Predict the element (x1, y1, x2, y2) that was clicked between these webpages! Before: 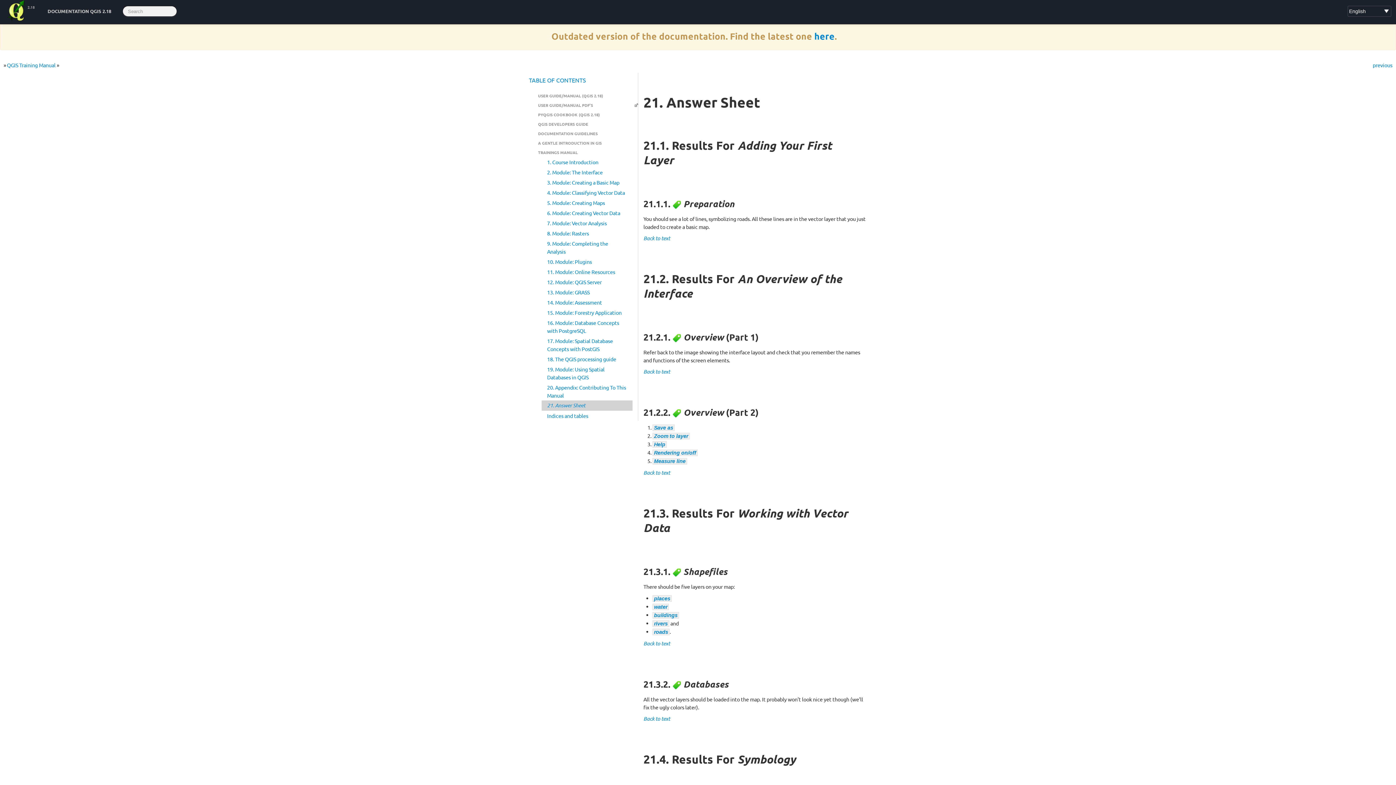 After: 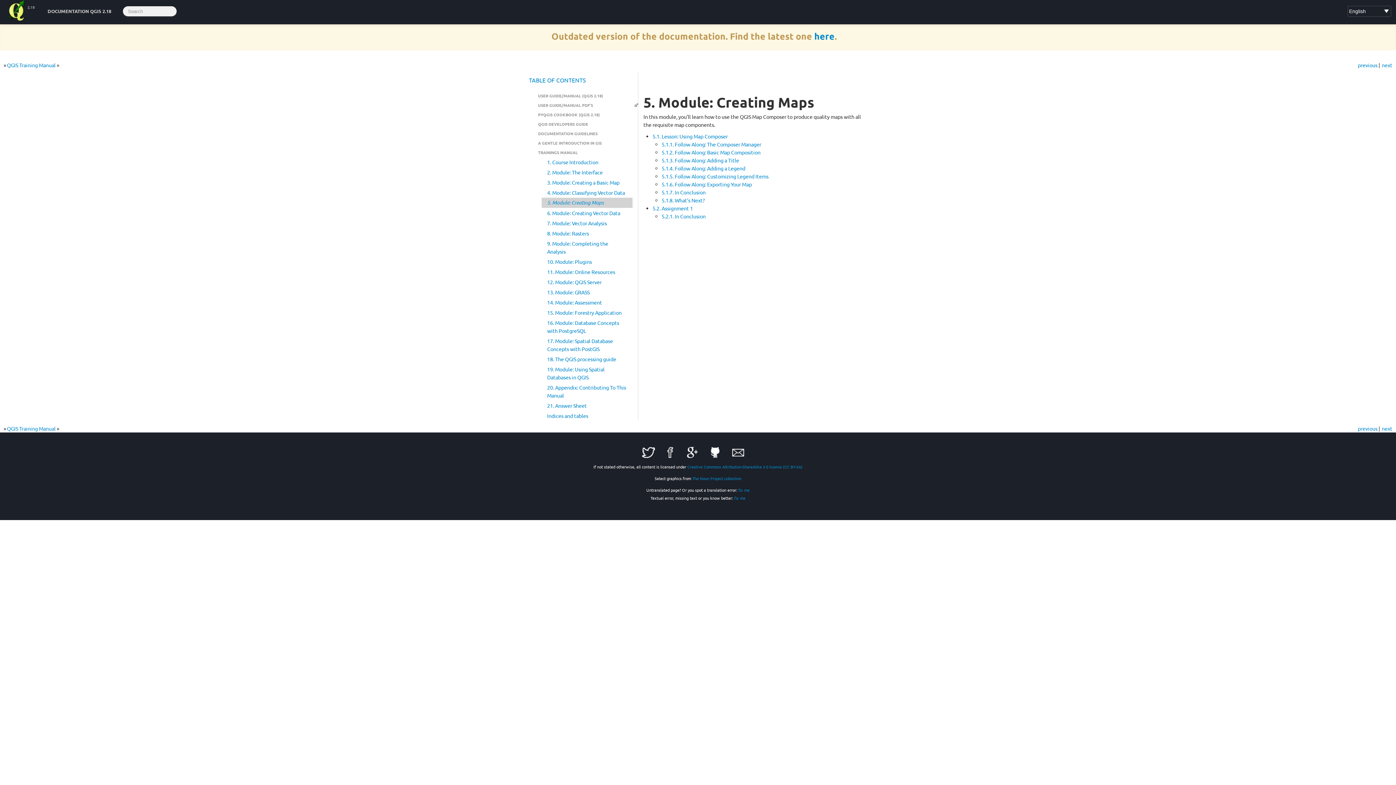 Action: label: 5. Module: Creating Maps bbox: (541, 197, 632, 208)